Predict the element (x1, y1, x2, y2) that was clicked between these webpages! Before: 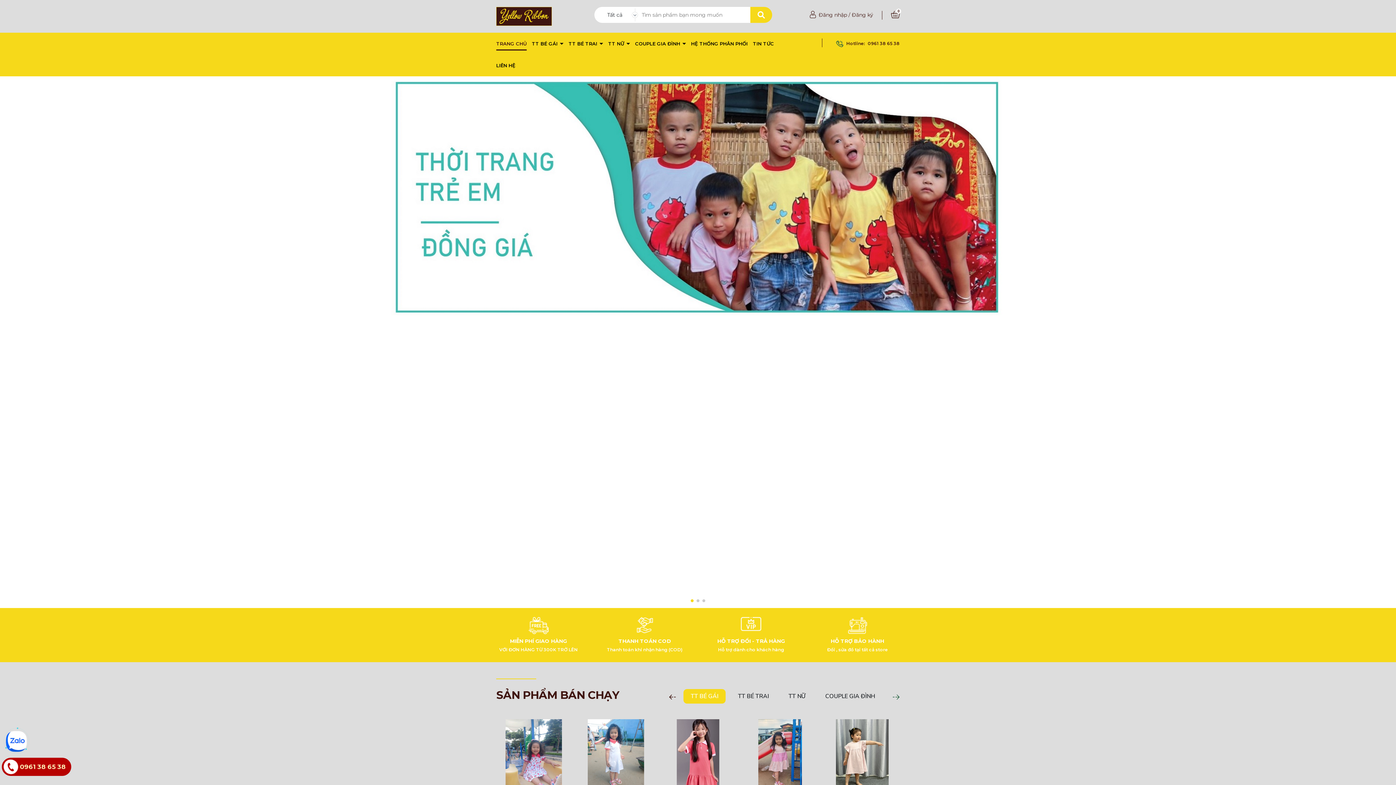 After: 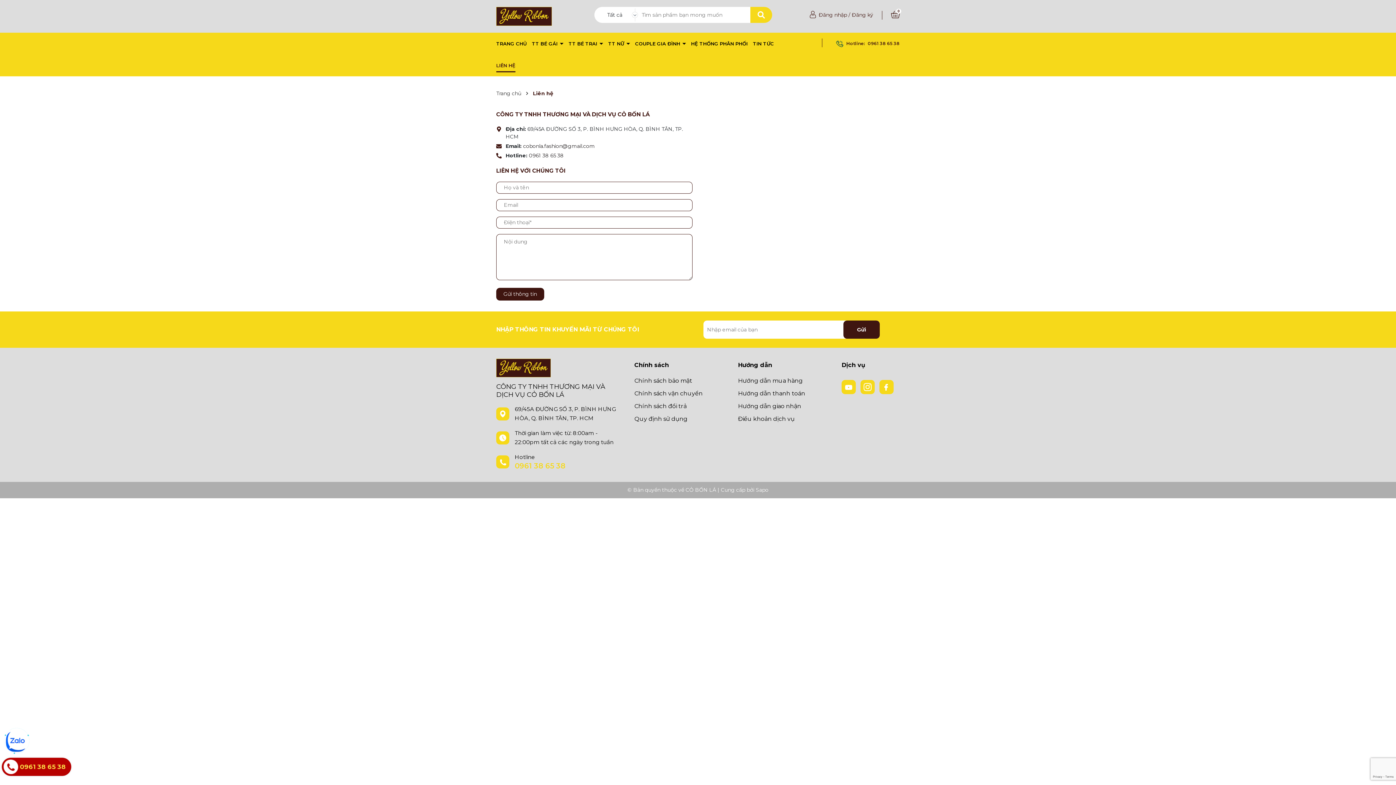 Action: label: LIÊN HỆ bbox: (496, 62, 515, 68)